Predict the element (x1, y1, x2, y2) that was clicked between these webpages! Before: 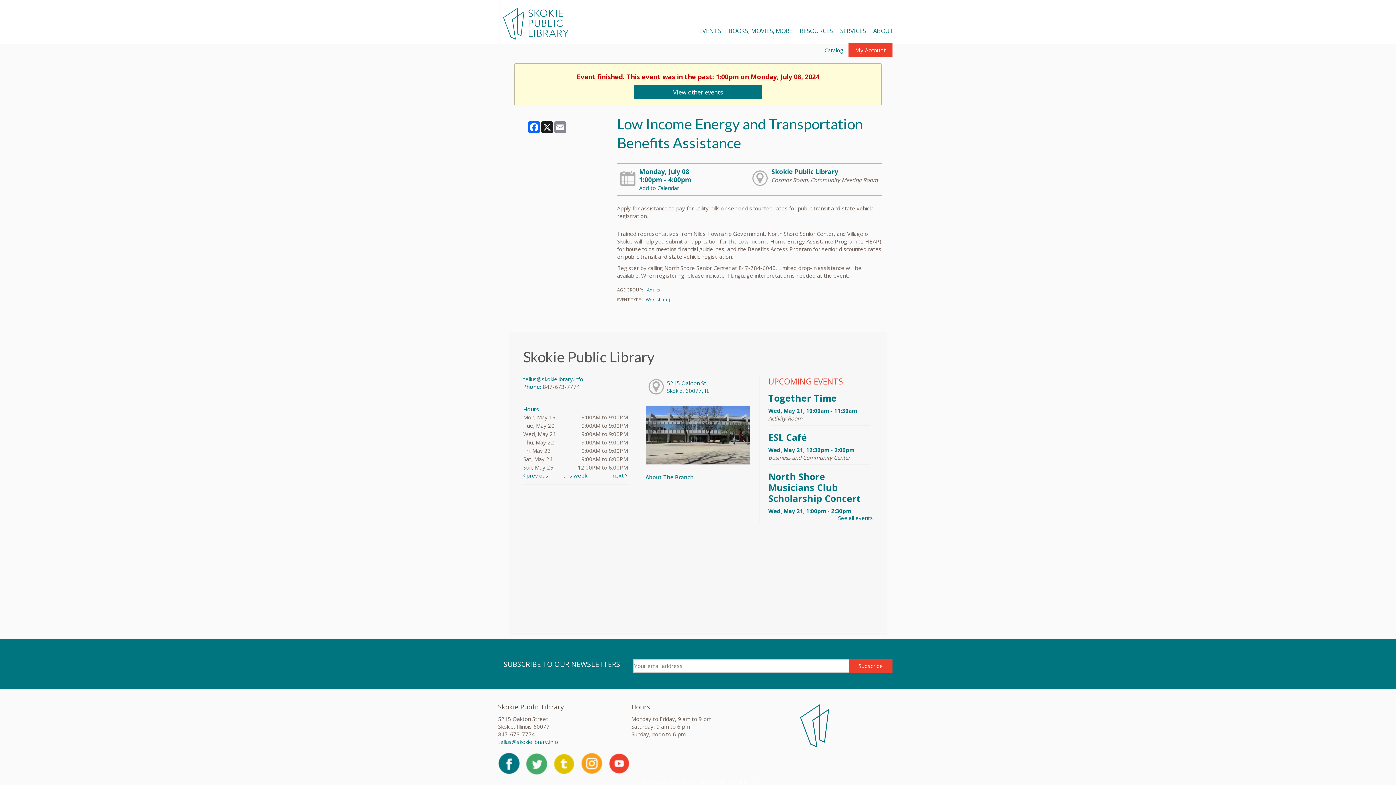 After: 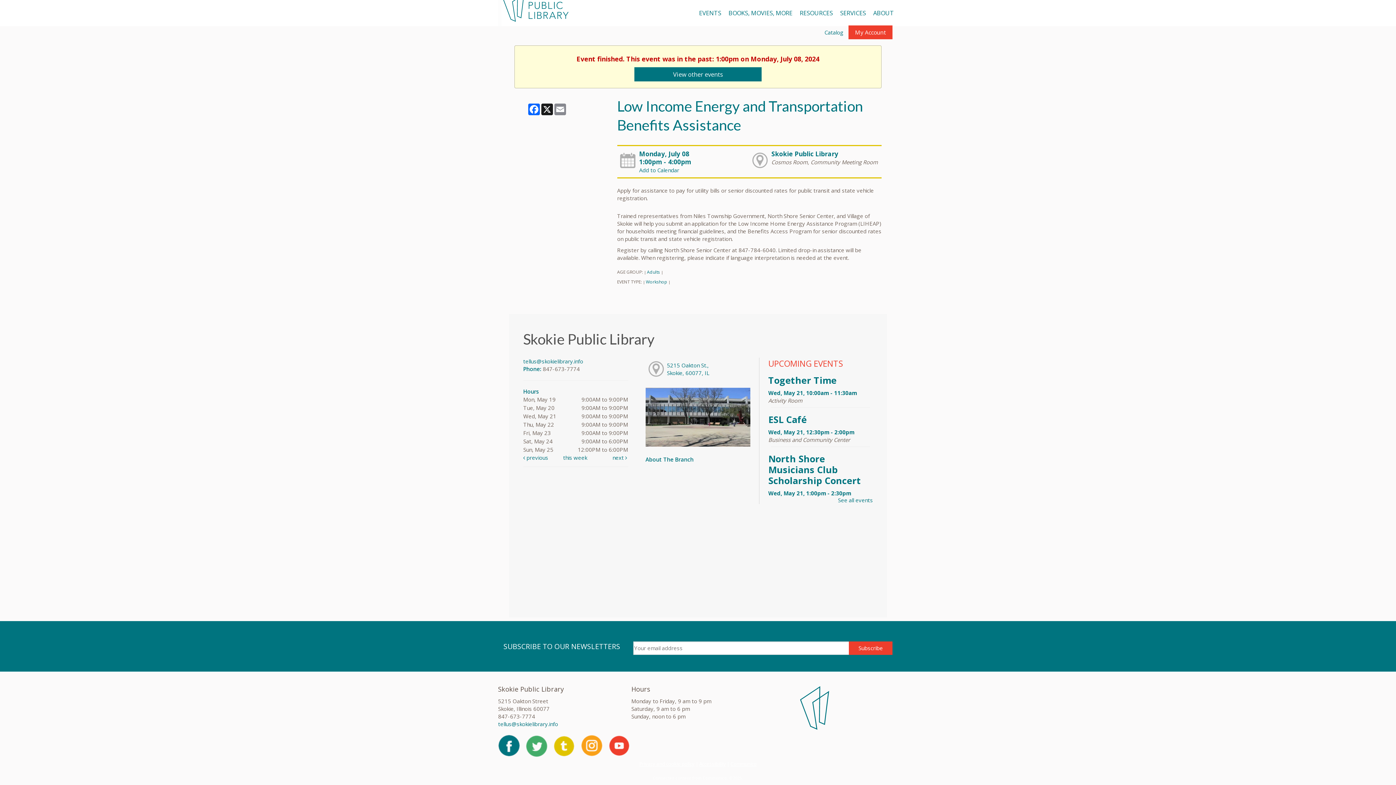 Action: label: Skokie Public Library bbox: (771, 167, 838, 176)